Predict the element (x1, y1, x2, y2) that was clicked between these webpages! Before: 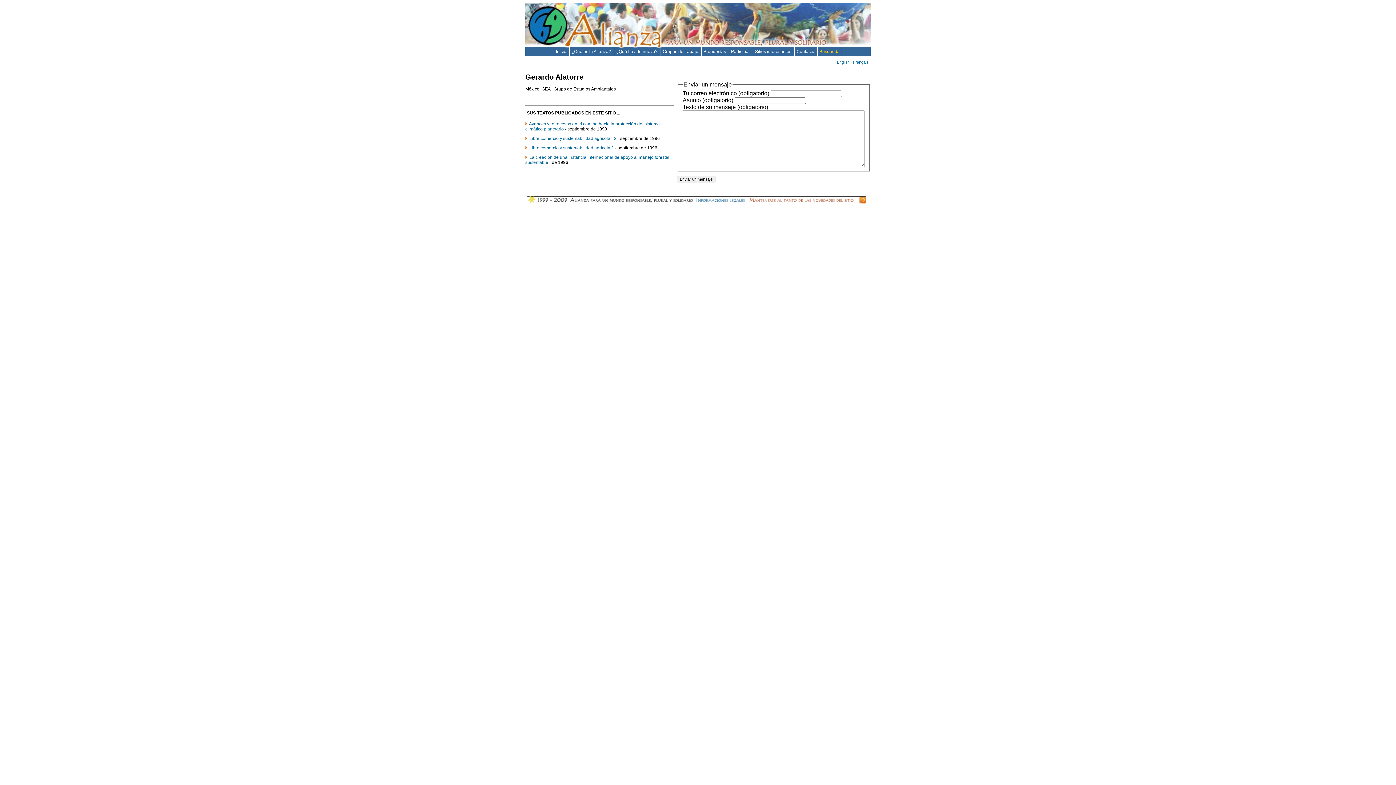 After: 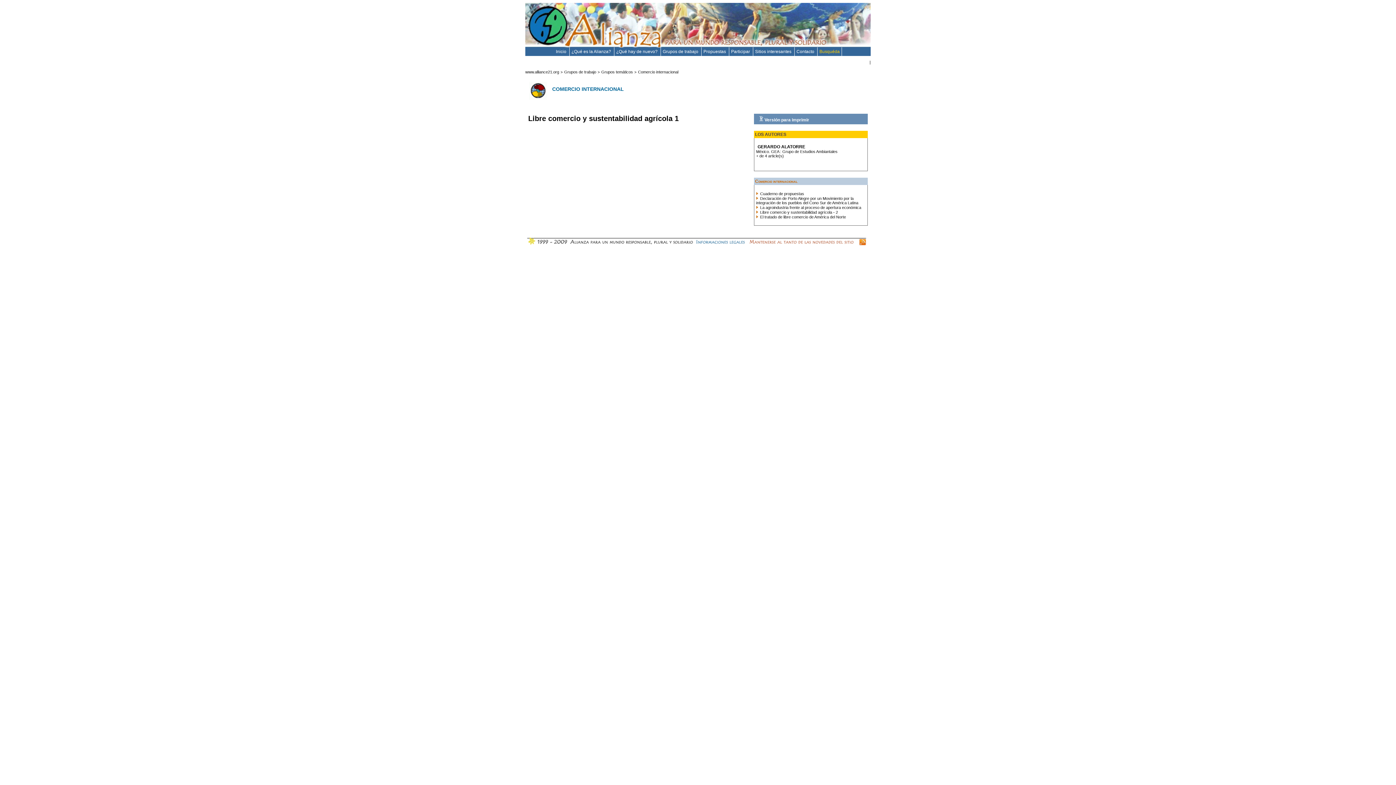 Action: bbox: (529, 145, 614, 150) label: Libre comercio y sustentabilidad agrícola 1